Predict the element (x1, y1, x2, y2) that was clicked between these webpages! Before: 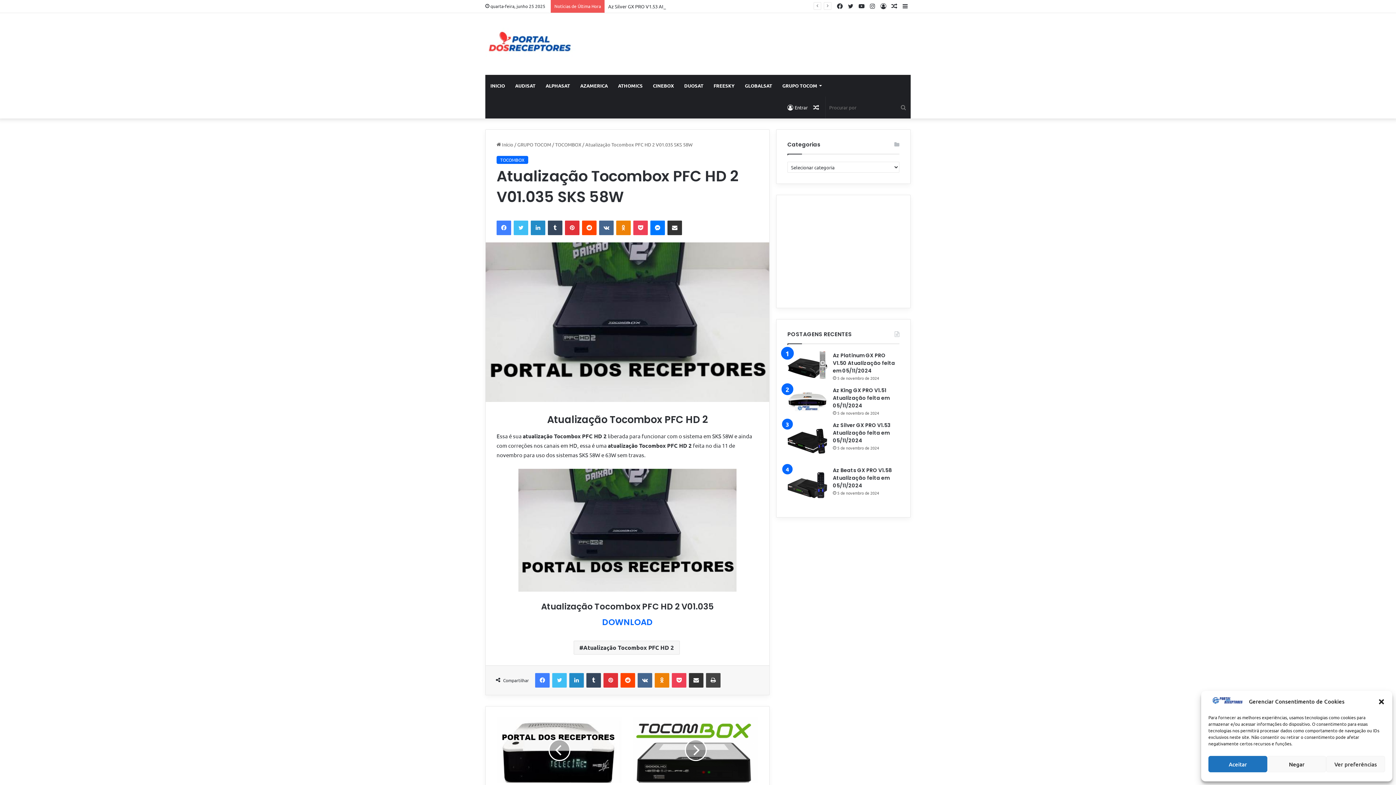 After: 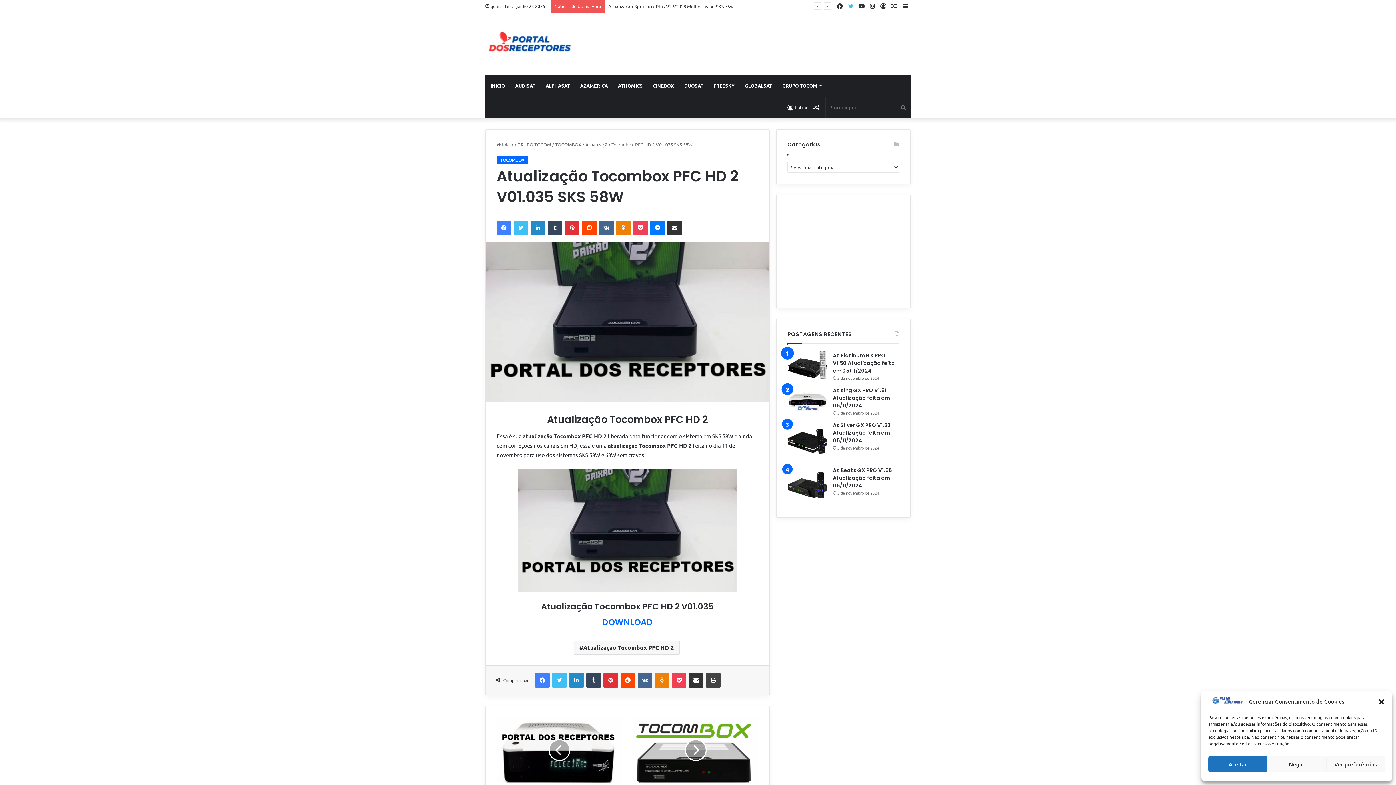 Action: label: Twitter bbox: (845, 0, 856, 12)